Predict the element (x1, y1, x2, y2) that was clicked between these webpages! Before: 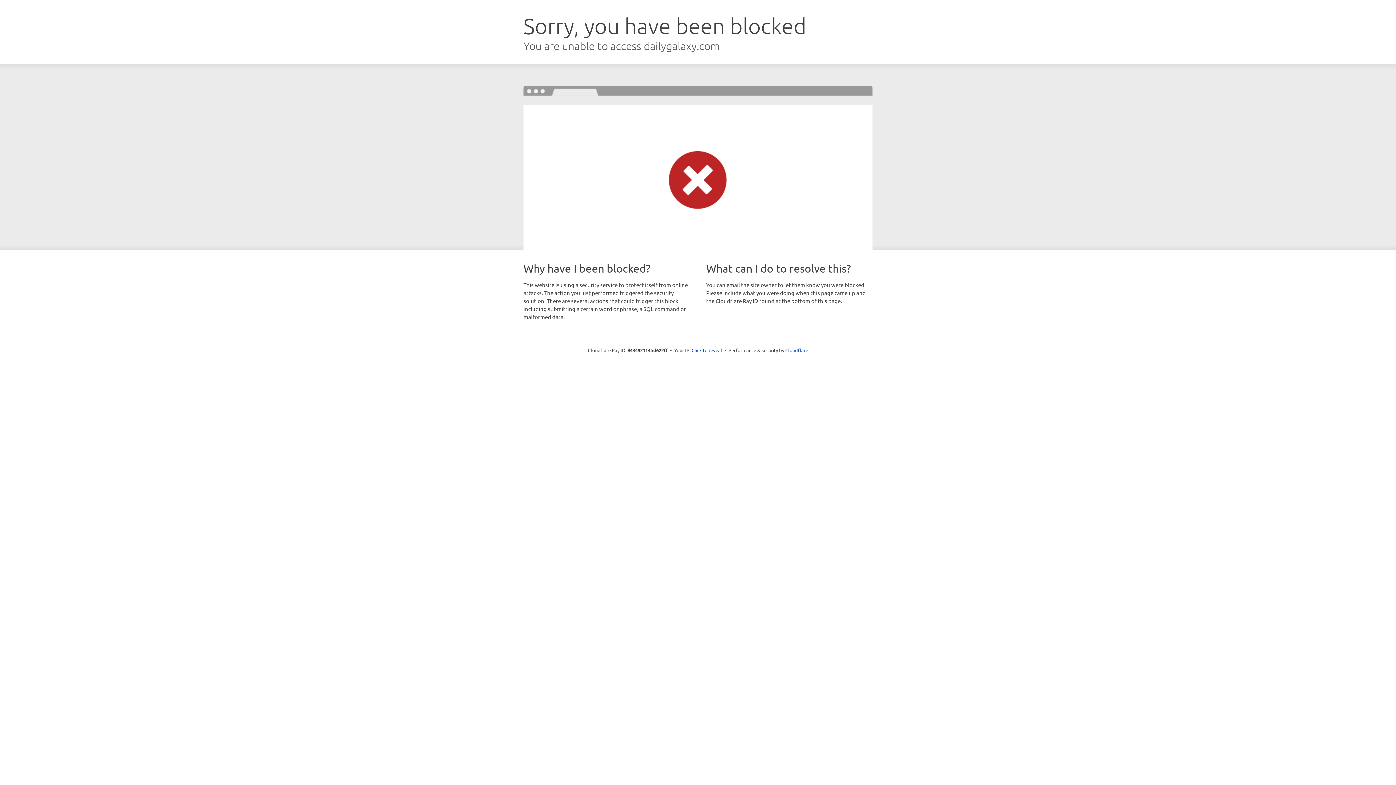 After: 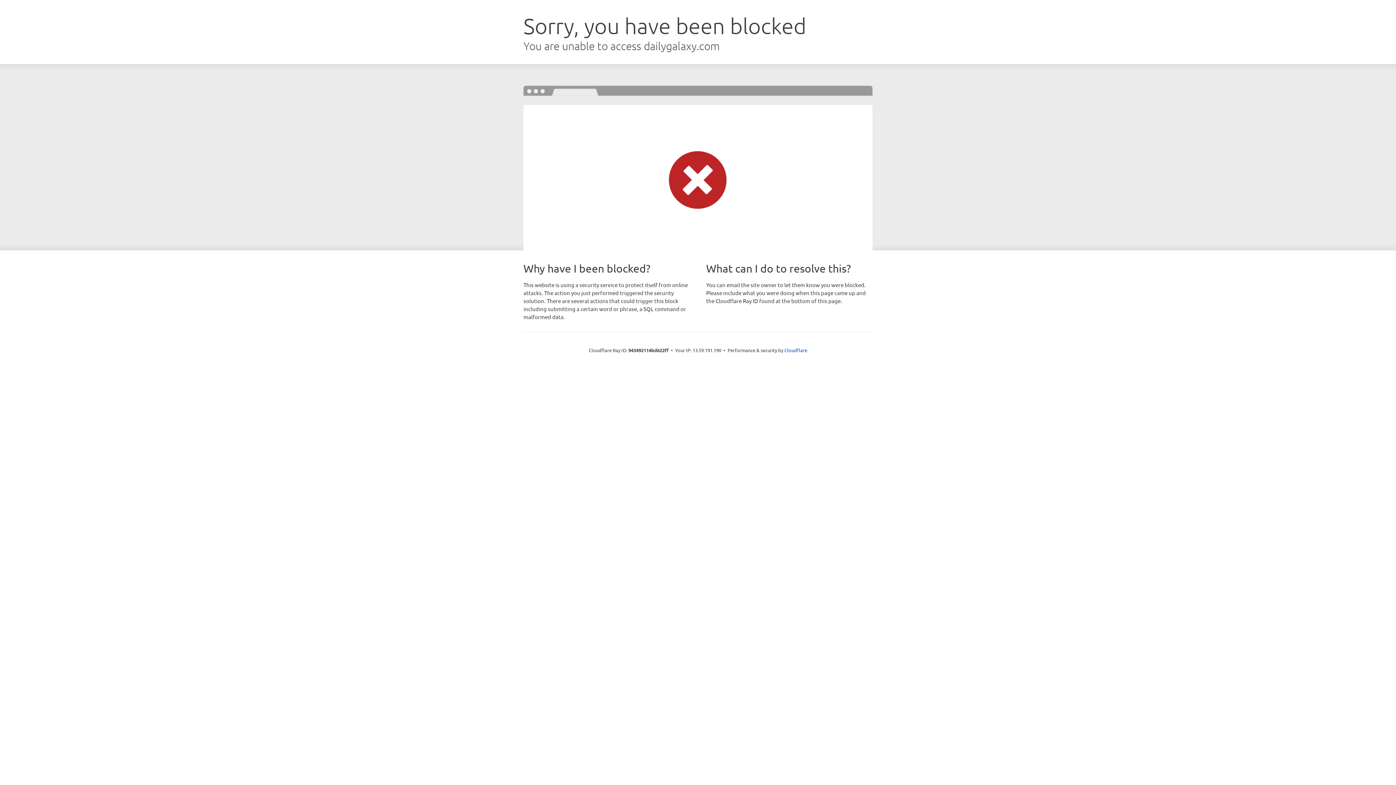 Action: bbox: (691, 346, 722, 353) label: Click to reveal